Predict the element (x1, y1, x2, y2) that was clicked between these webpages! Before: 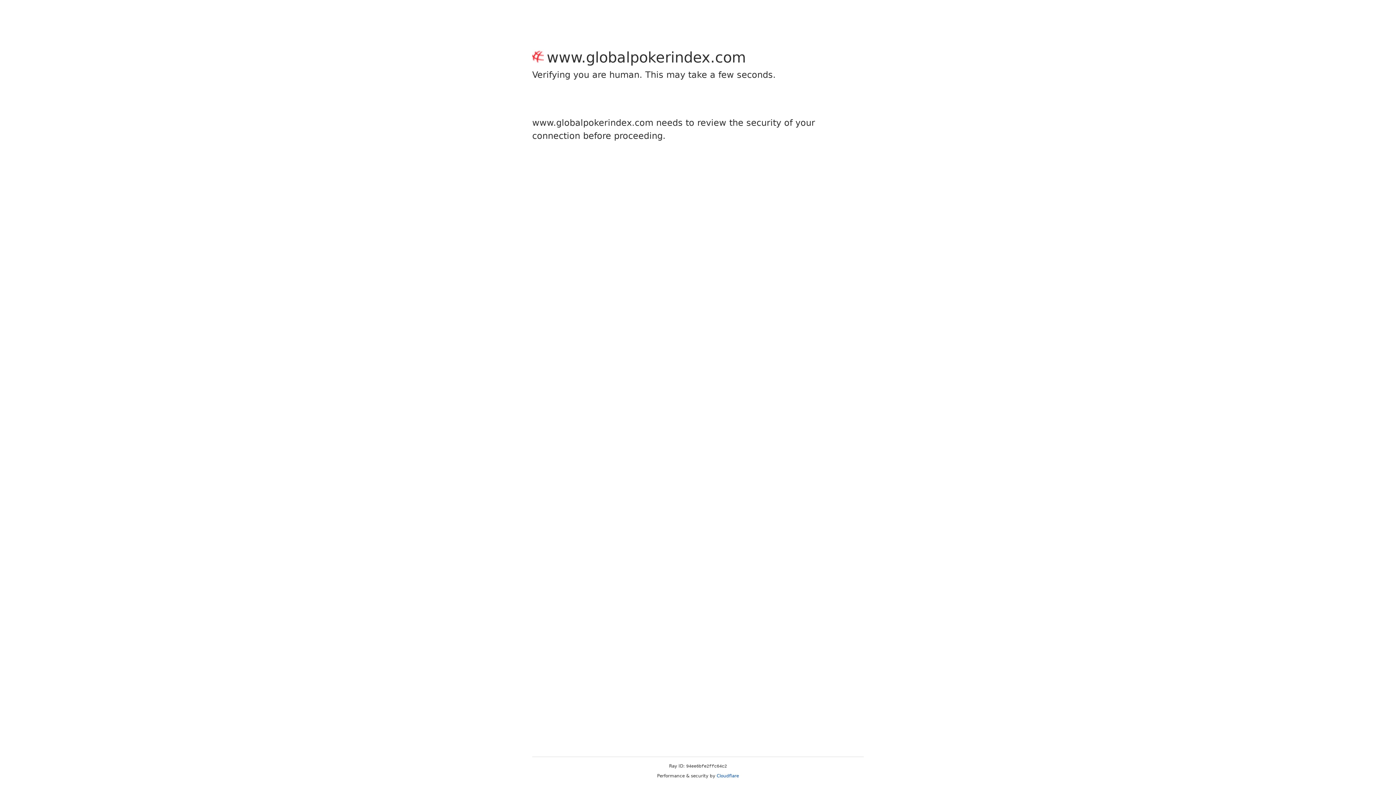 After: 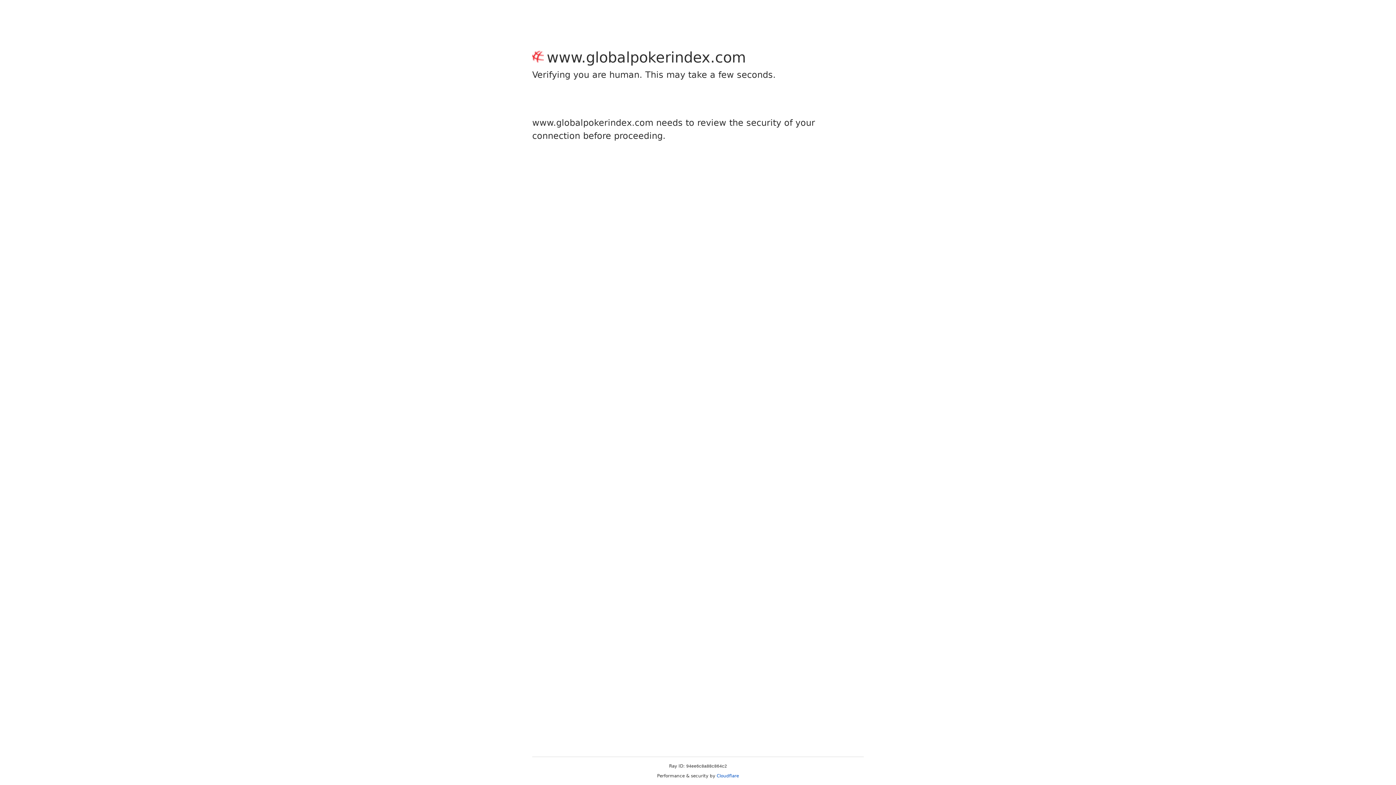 Action: bbox: (716, 773, 739, 778) label: Cloudflare